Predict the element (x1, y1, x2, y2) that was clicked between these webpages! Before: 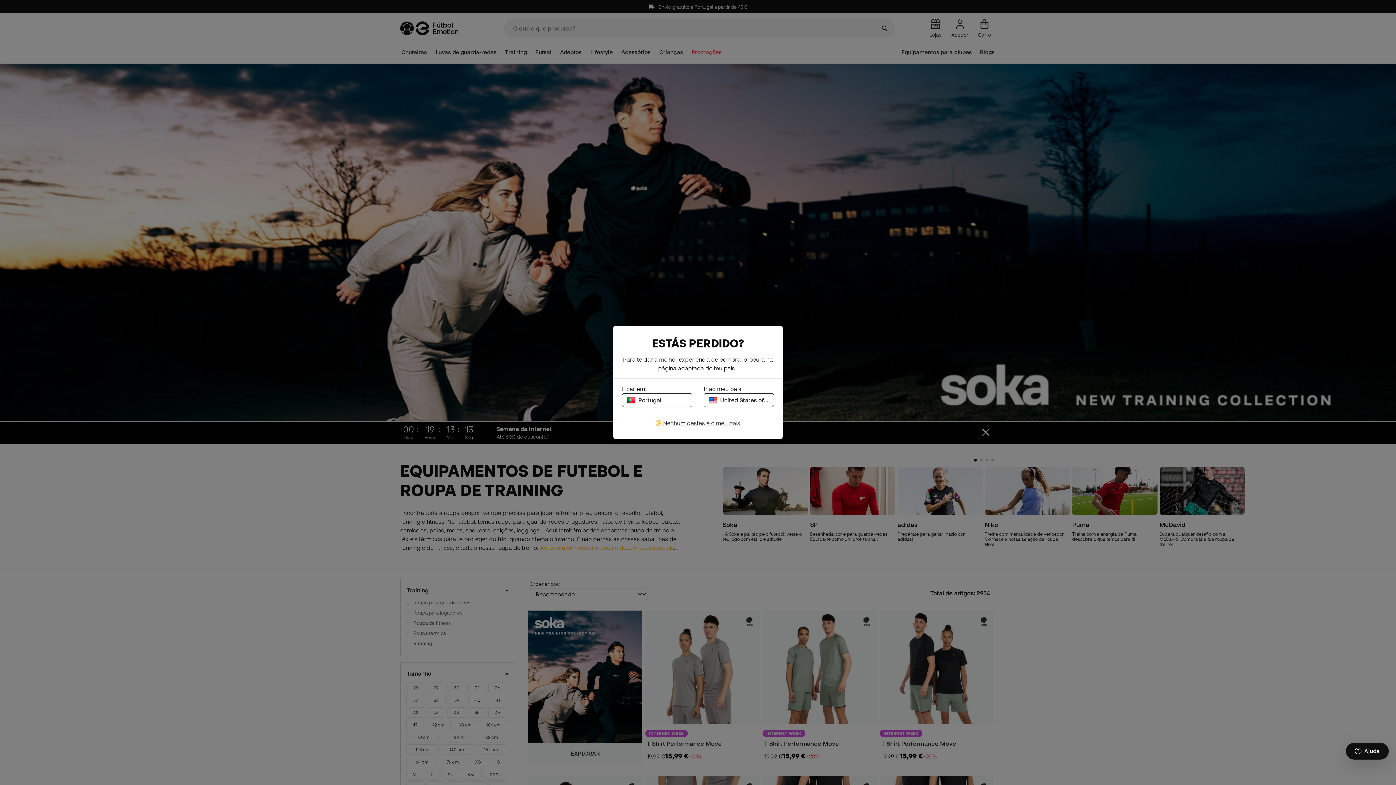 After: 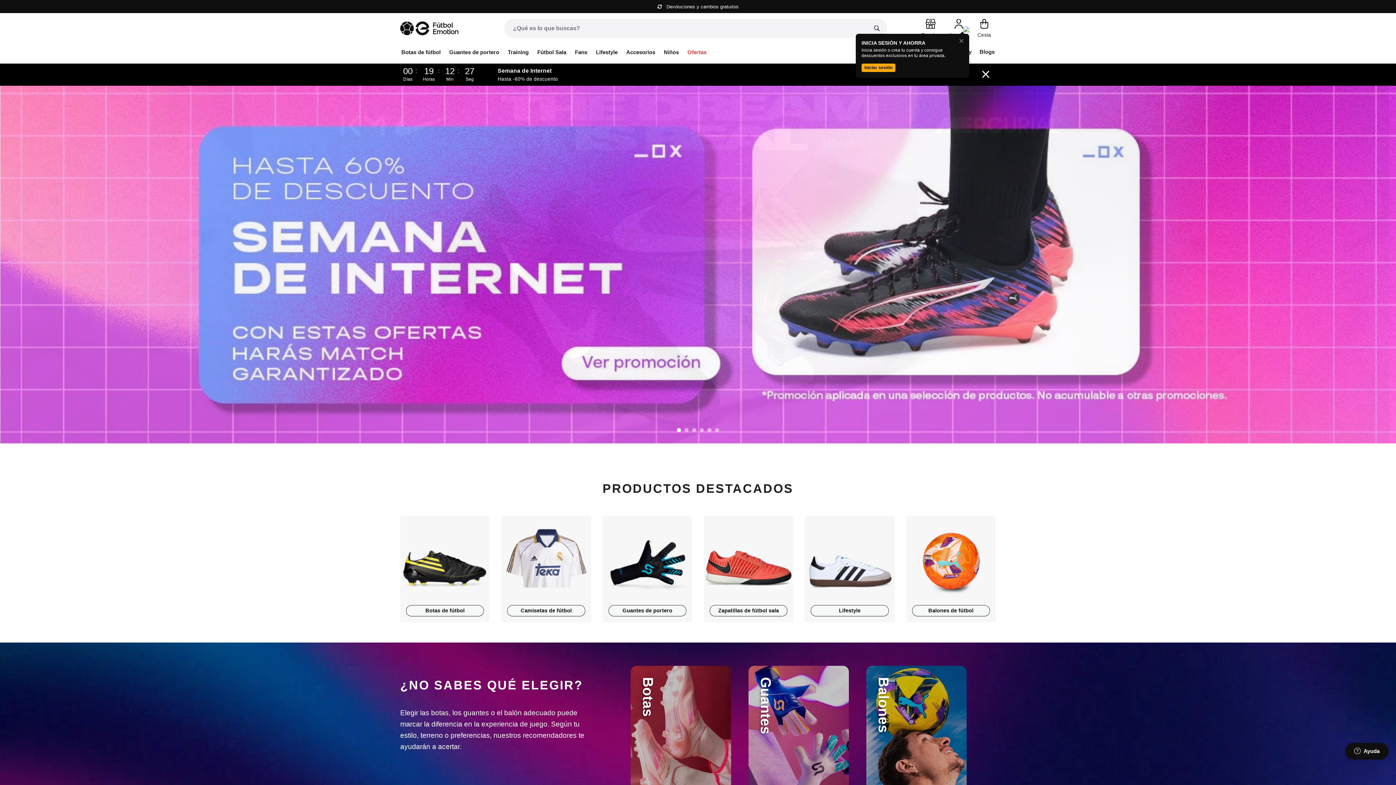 Action: label: United States of America bbox: (704, 393, 774, 407)